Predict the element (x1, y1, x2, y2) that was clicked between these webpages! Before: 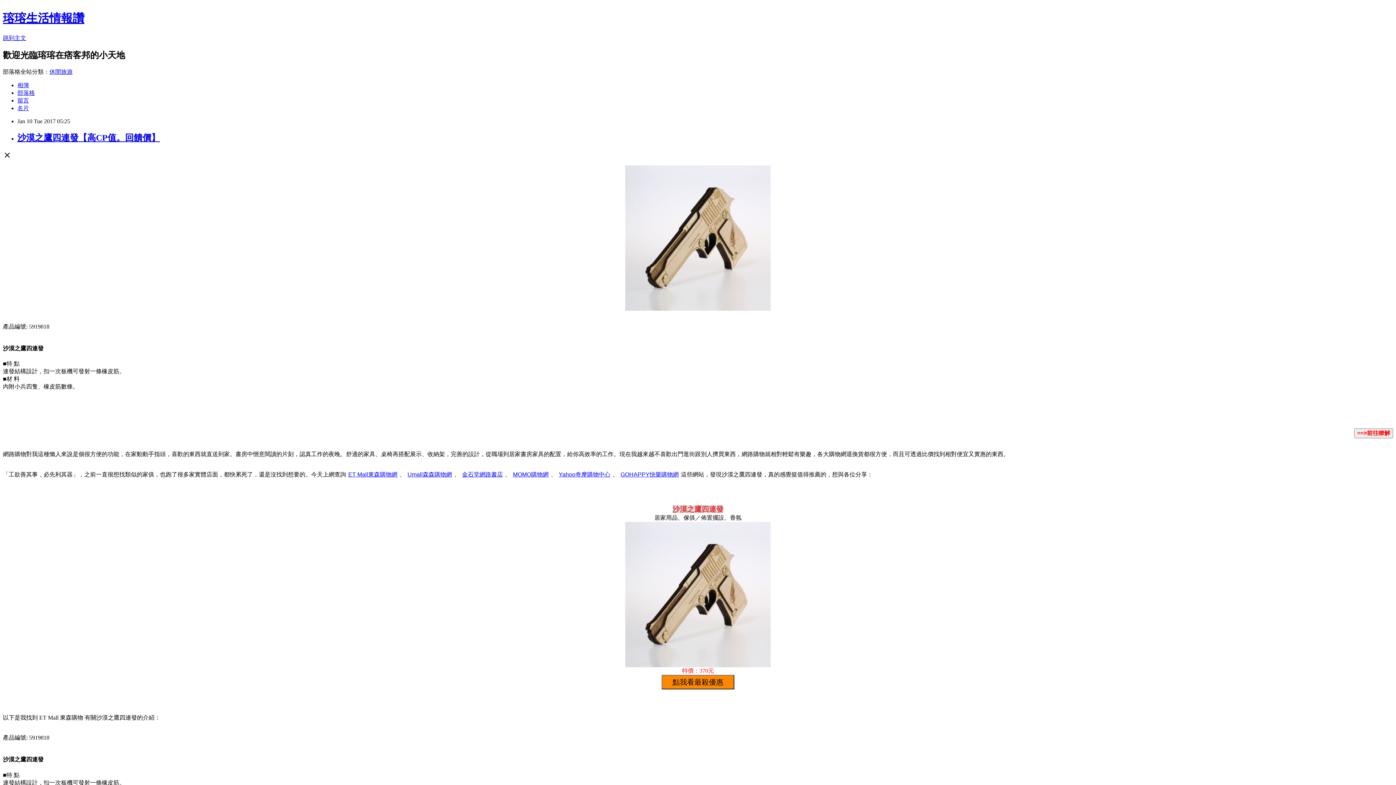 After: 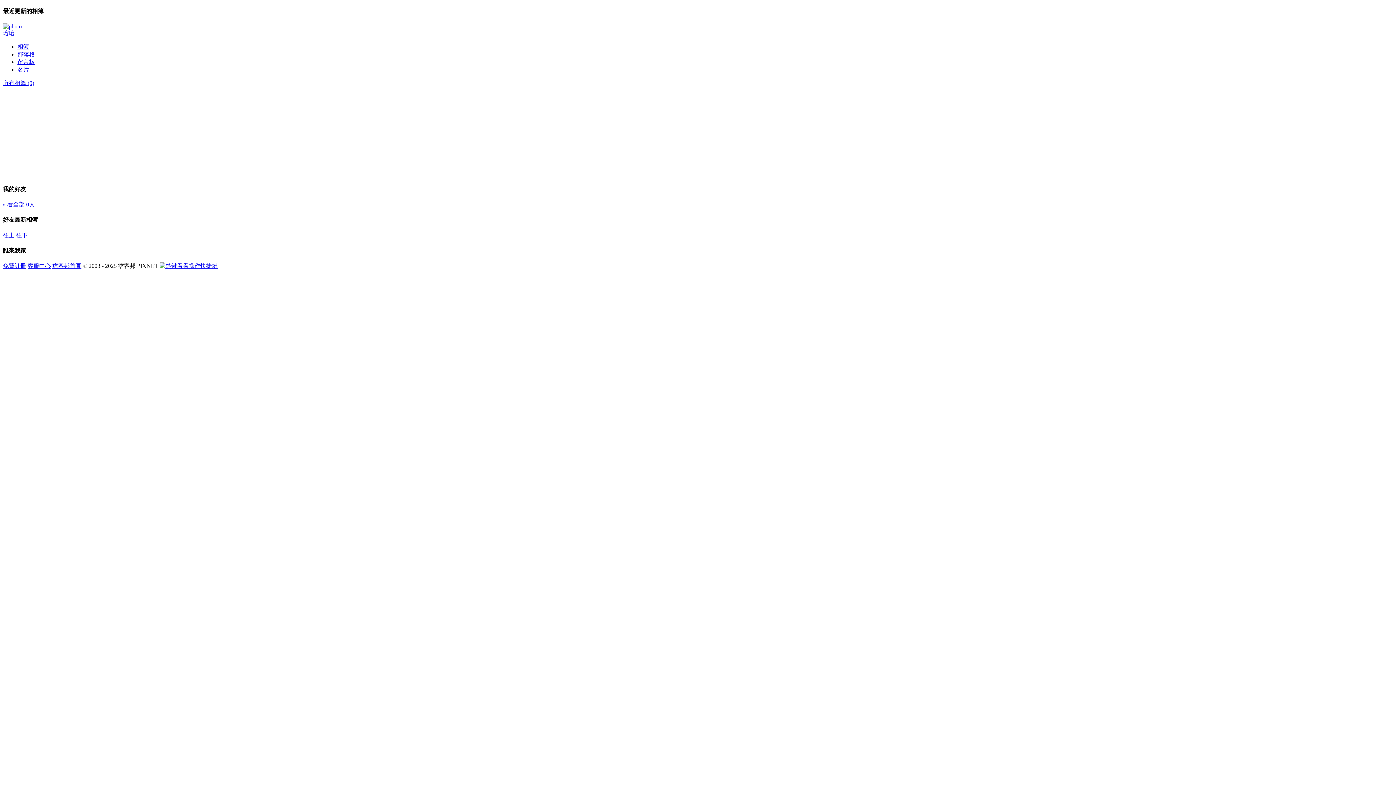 Action: bbox: (17, 82, 29, 88) label: 相簿